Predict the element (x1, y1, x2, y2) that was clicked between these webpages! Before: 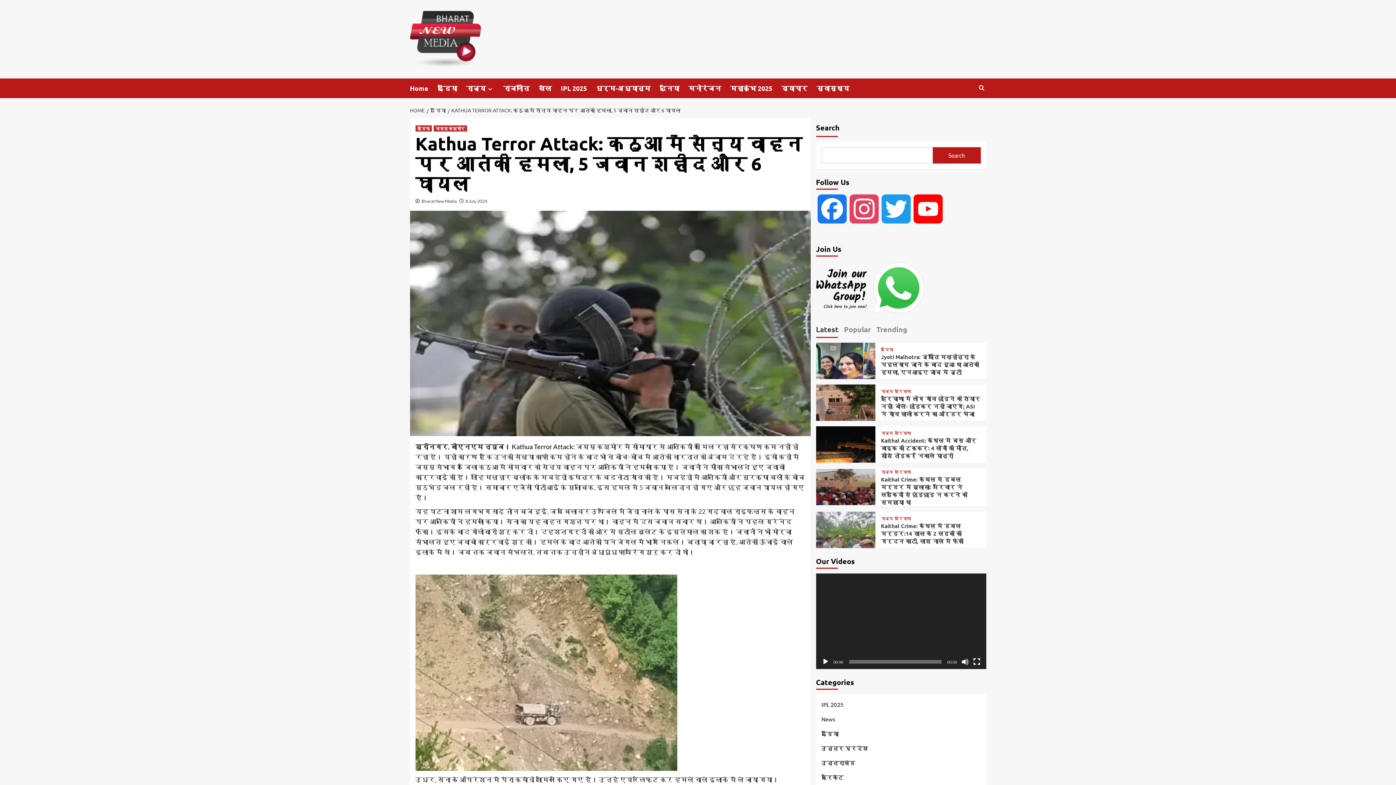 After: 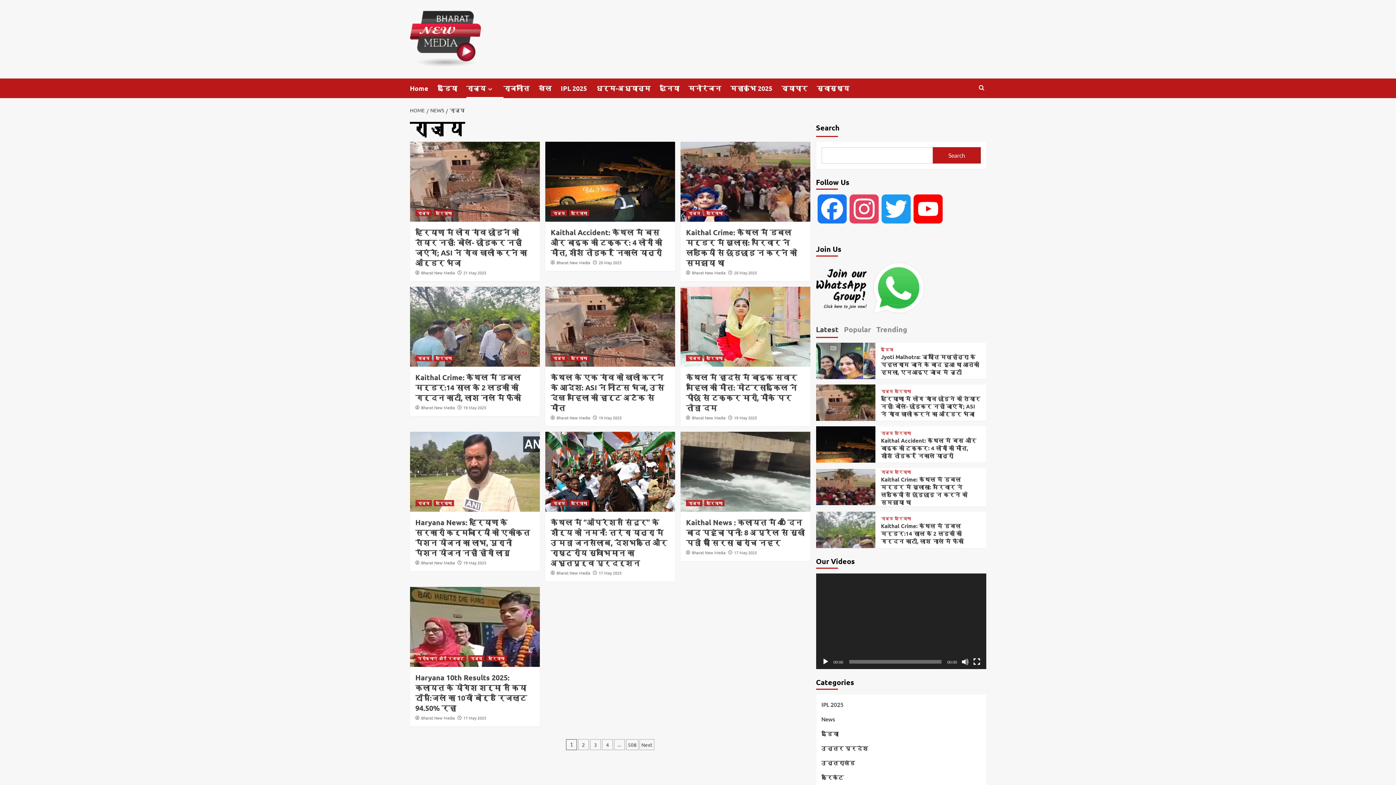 Action: bbox: (881, 389, 893, 393) label: राज्य